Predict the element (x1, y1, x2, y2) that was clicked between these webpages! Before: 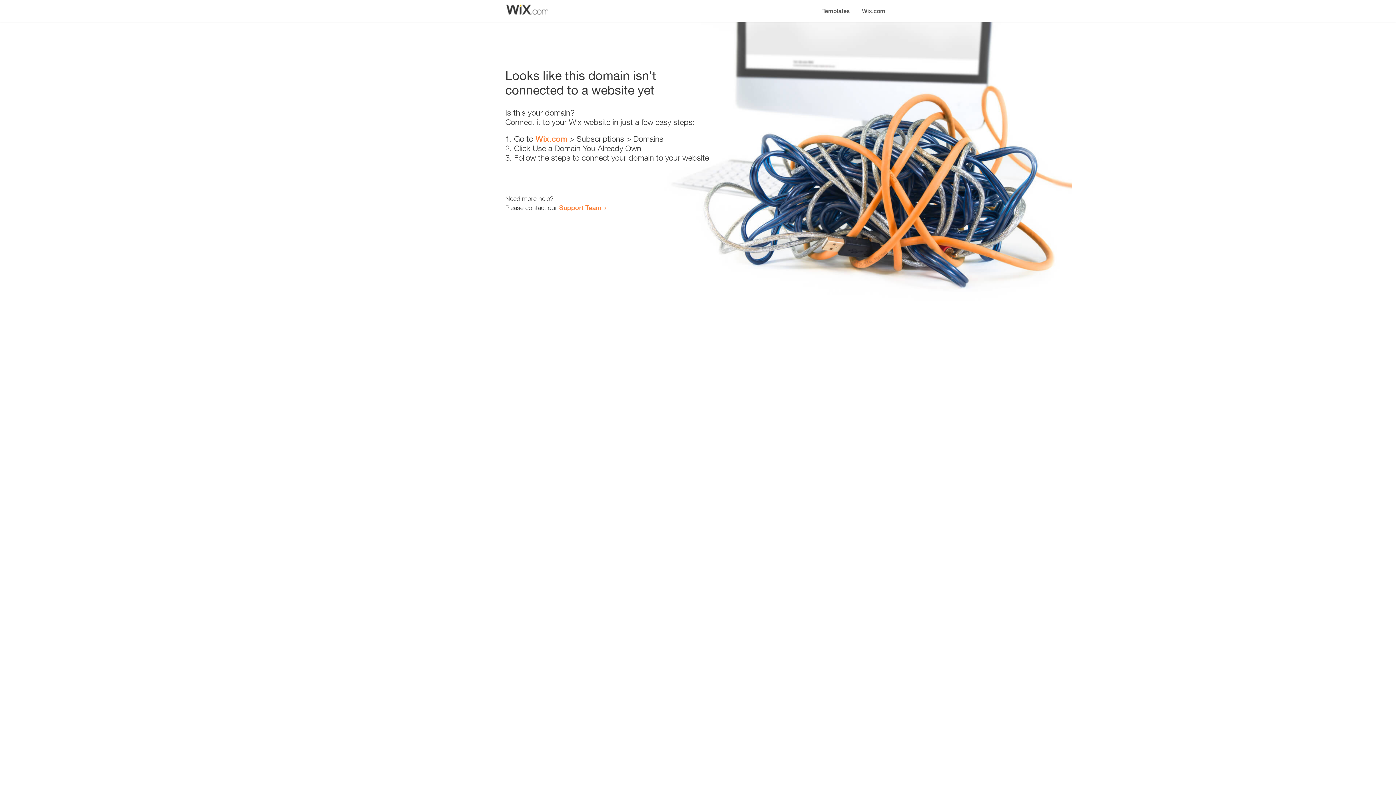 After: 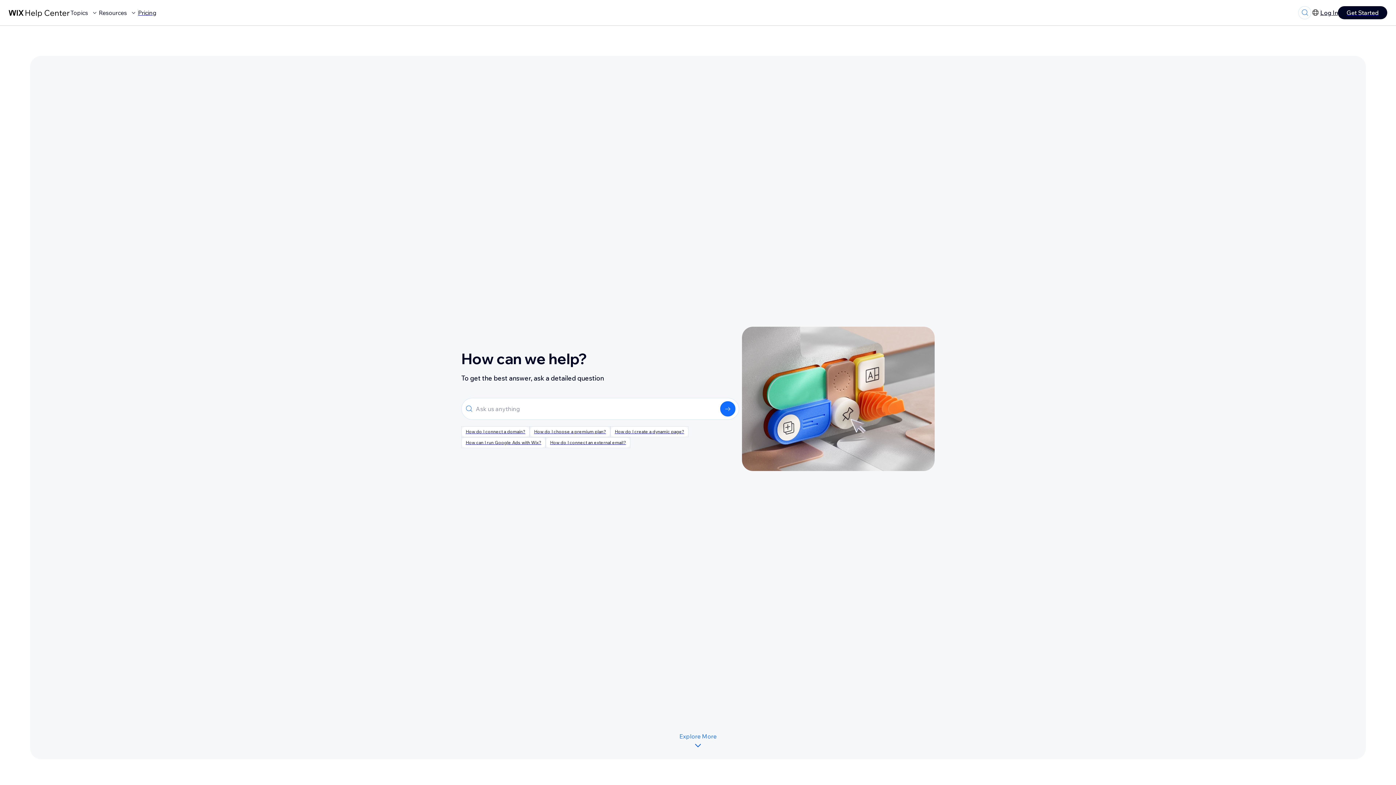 Action: label: Support Team bbox: (559, 203, 601, 211)